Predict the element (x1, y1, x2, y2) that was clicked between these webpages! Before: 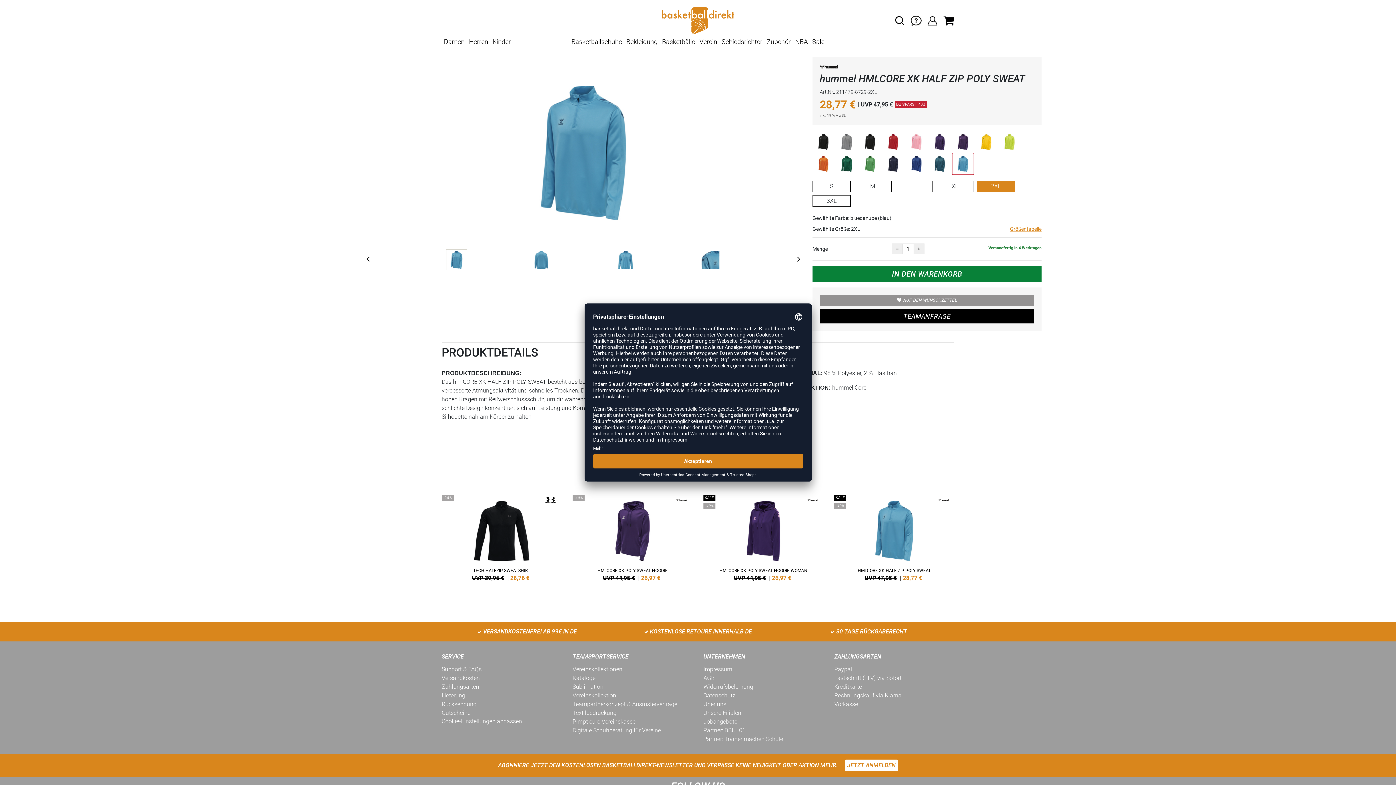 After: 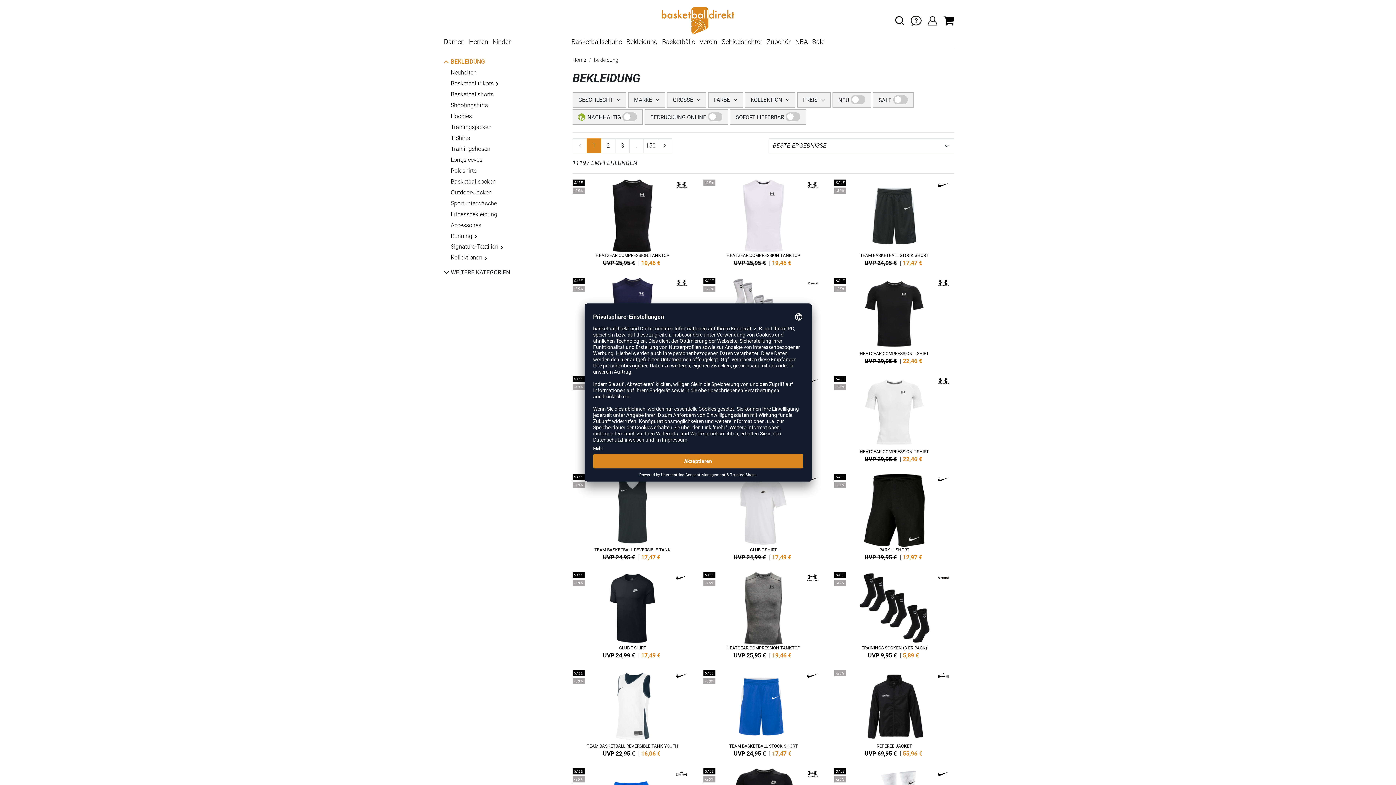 Action: label: Bekleidung bbox: (626, 34, 657, 49)